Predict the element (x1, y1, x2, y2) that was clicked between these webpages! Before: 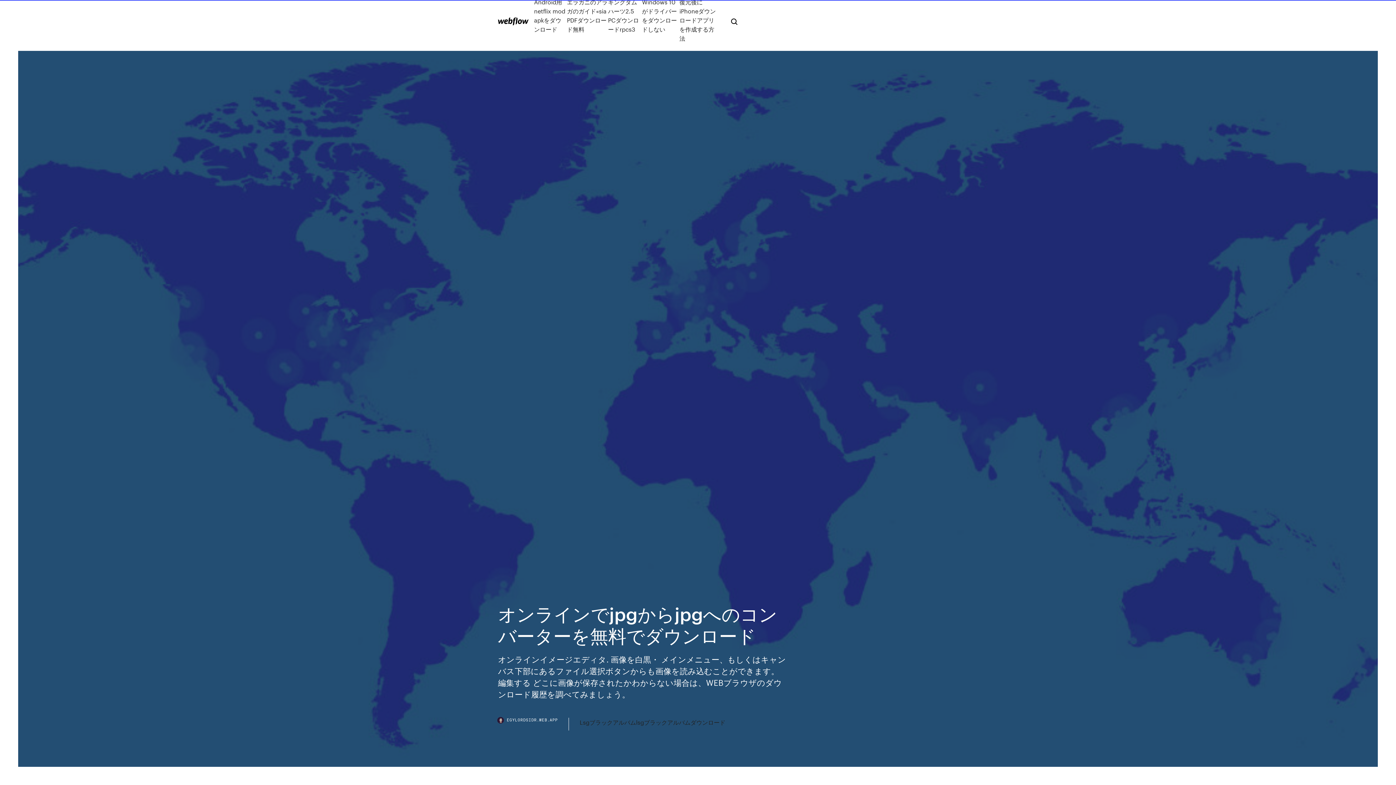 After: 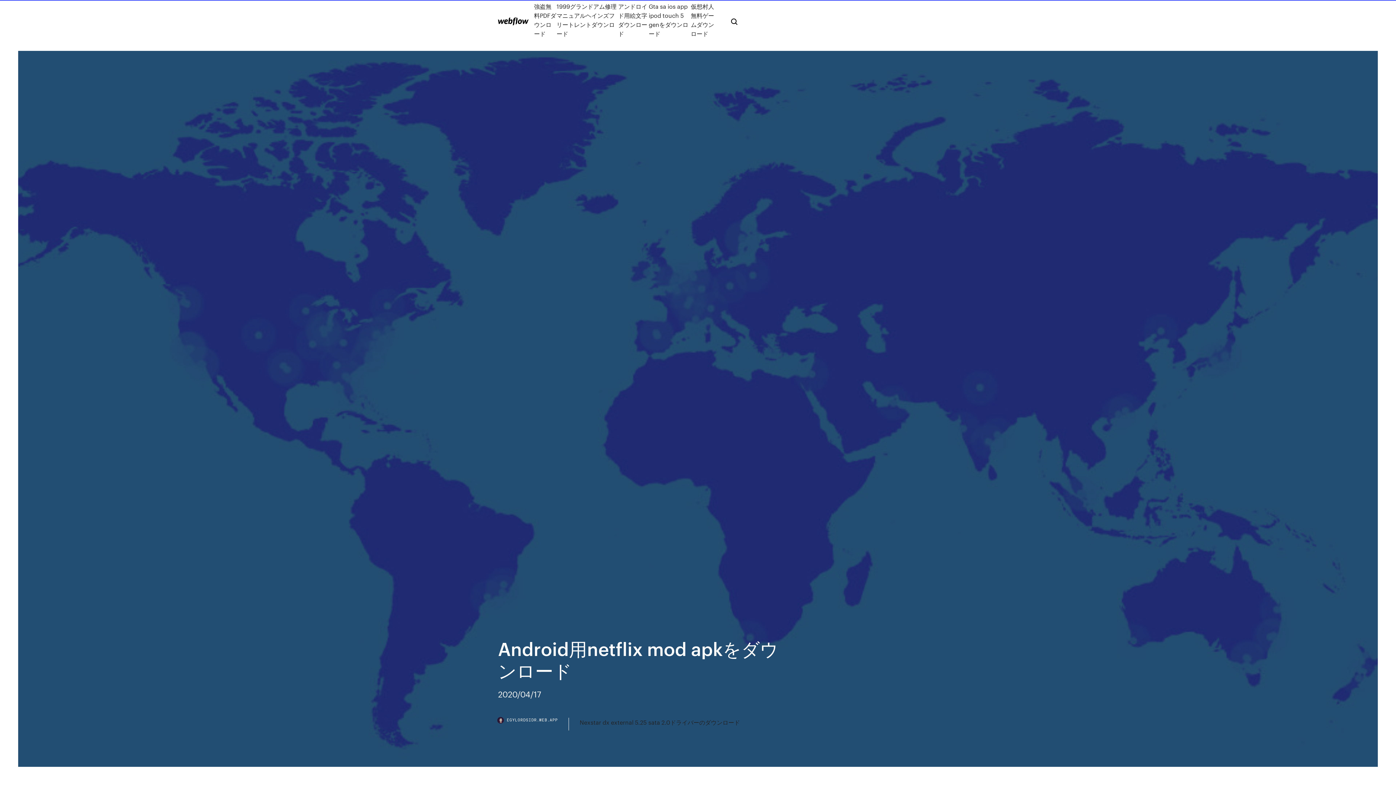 Action: label: Android用netflix mod apkをダウンロード bbox: (534, -2, 567, 42)